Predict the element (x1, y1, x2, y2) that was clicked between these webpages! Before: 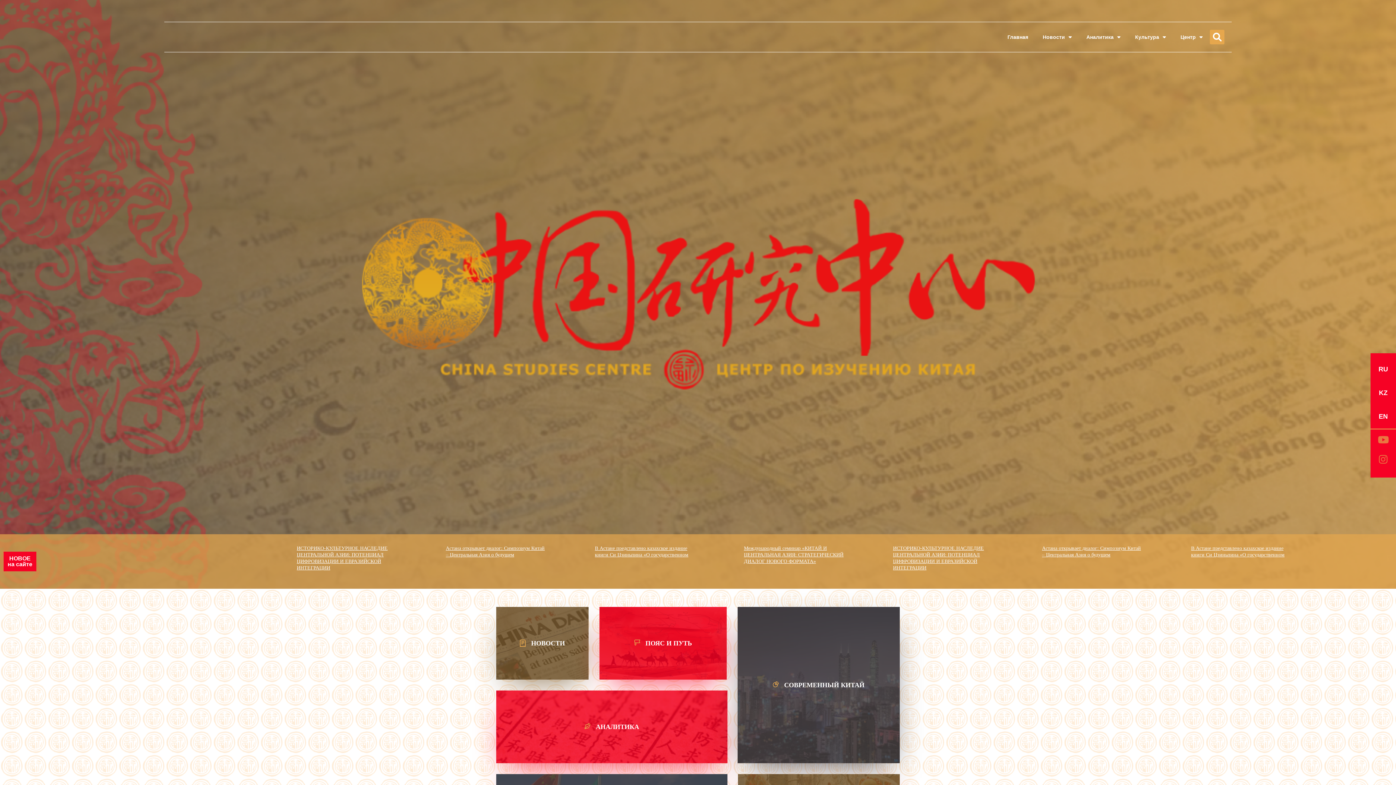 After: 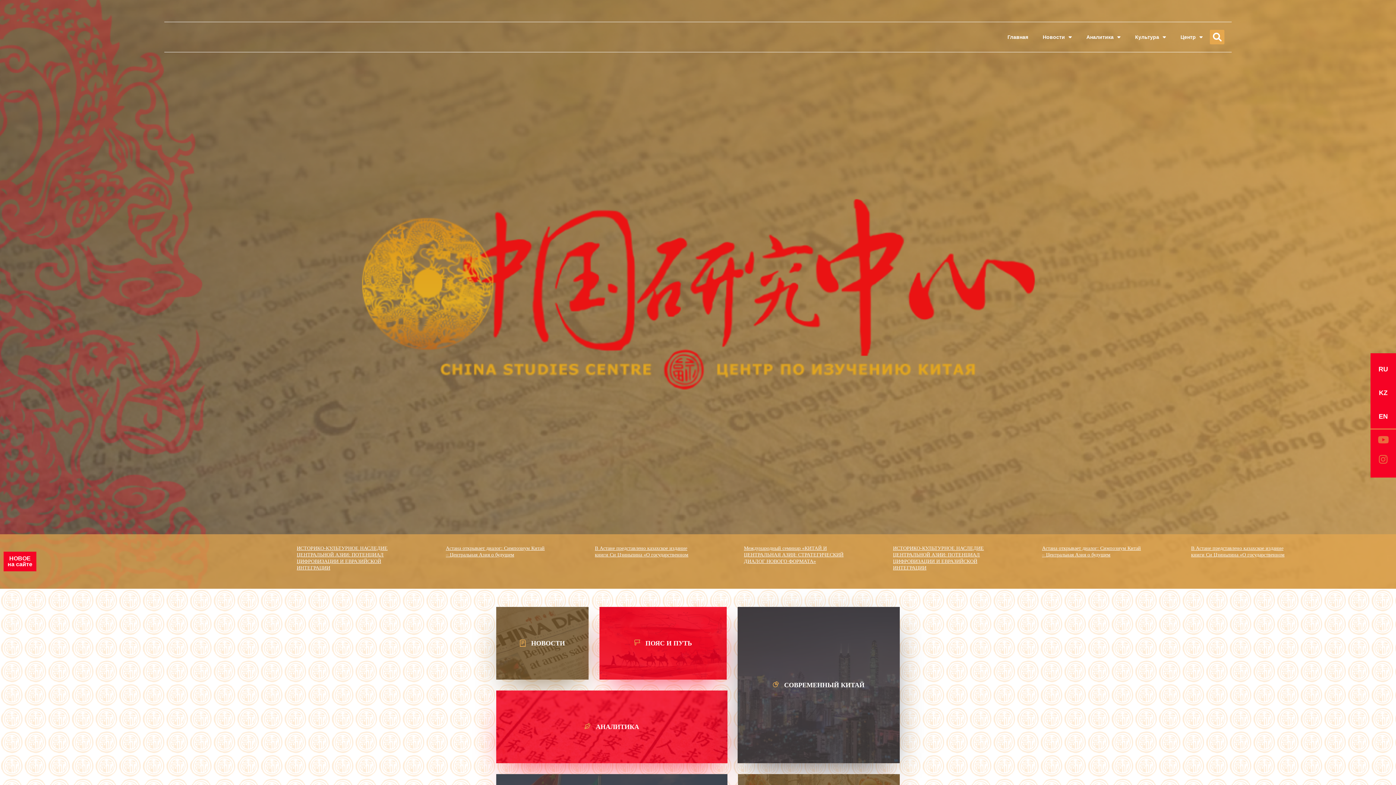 Action: label: Youtube bbox: (1373, 429, 1393, 449)